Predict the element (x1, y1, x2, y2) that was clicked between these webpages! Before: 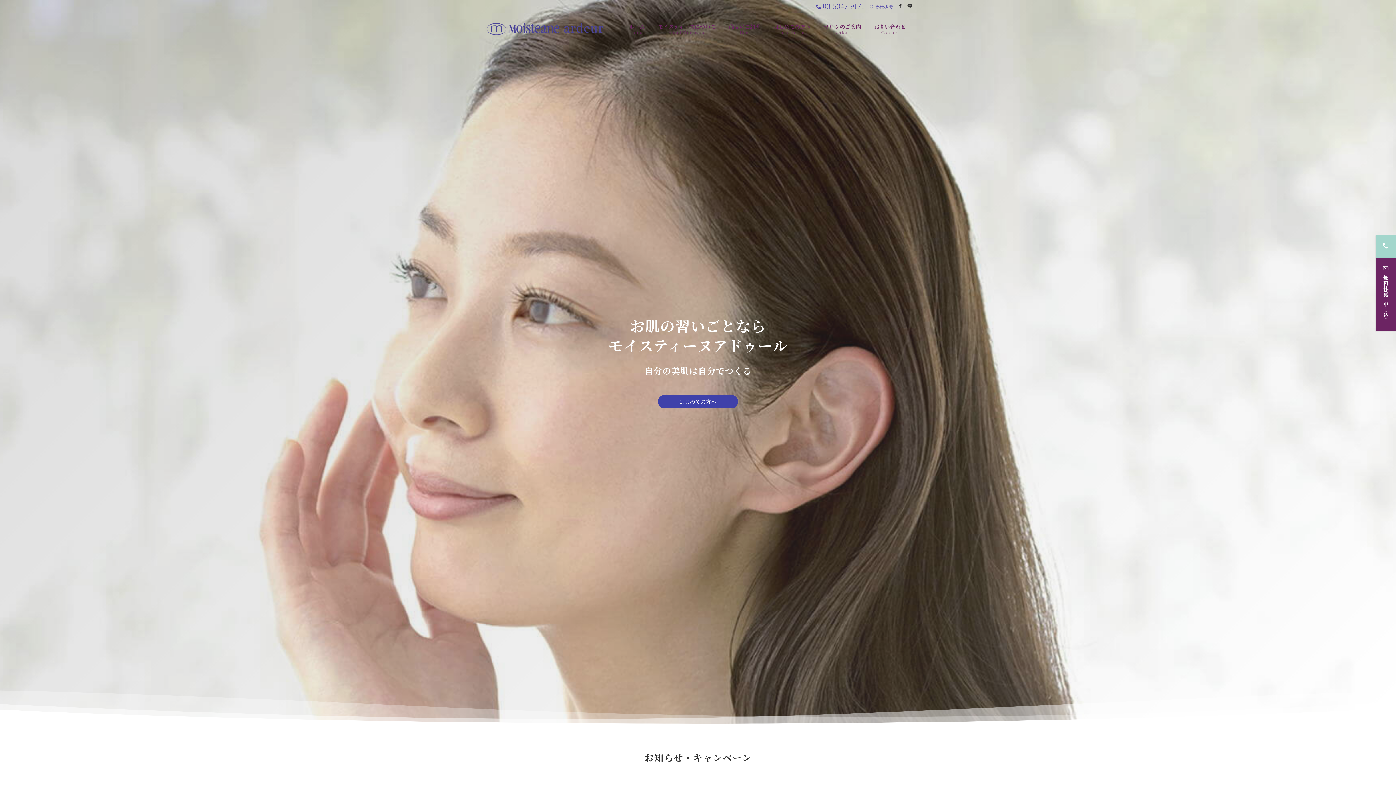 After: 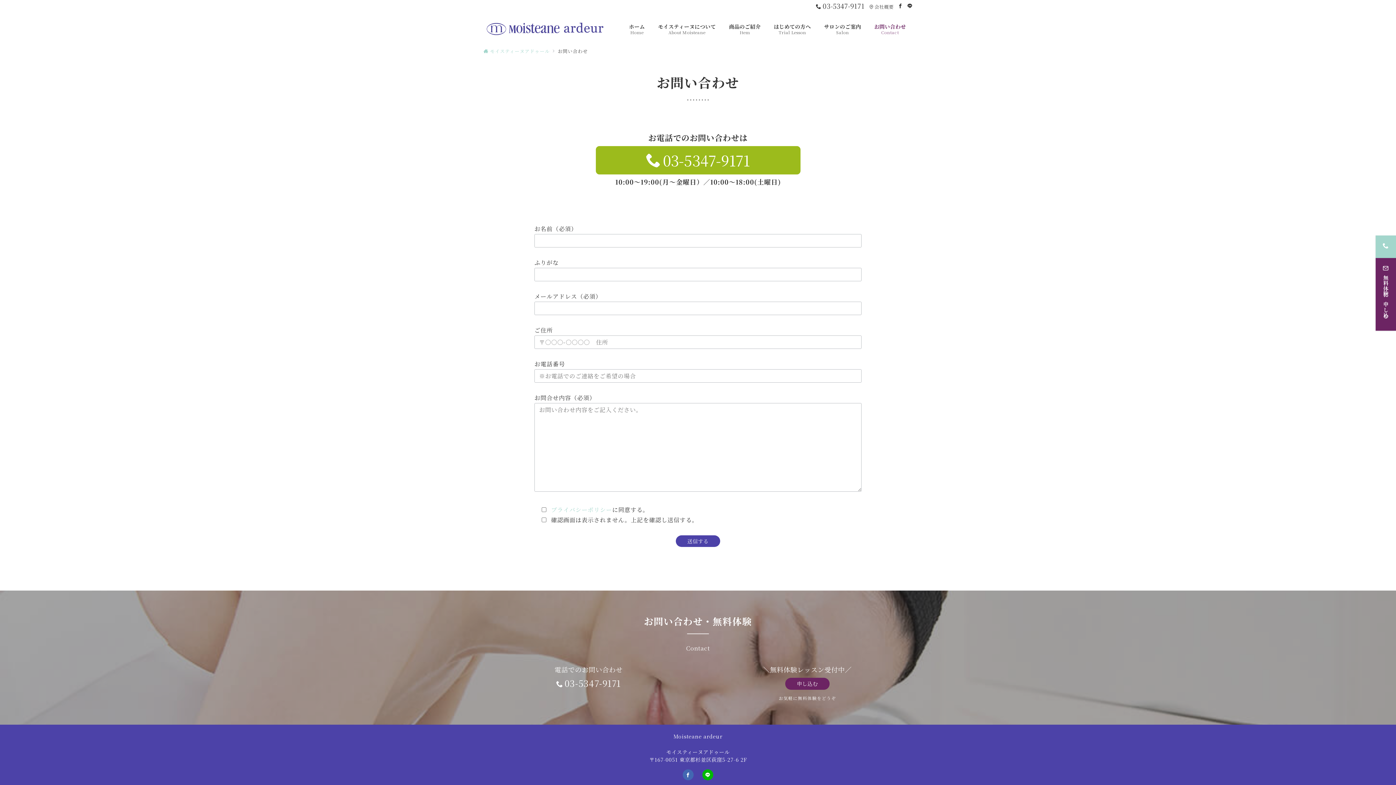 Action: label: お問い合わせ
Contact bbox: (867, 12, 912, 44)